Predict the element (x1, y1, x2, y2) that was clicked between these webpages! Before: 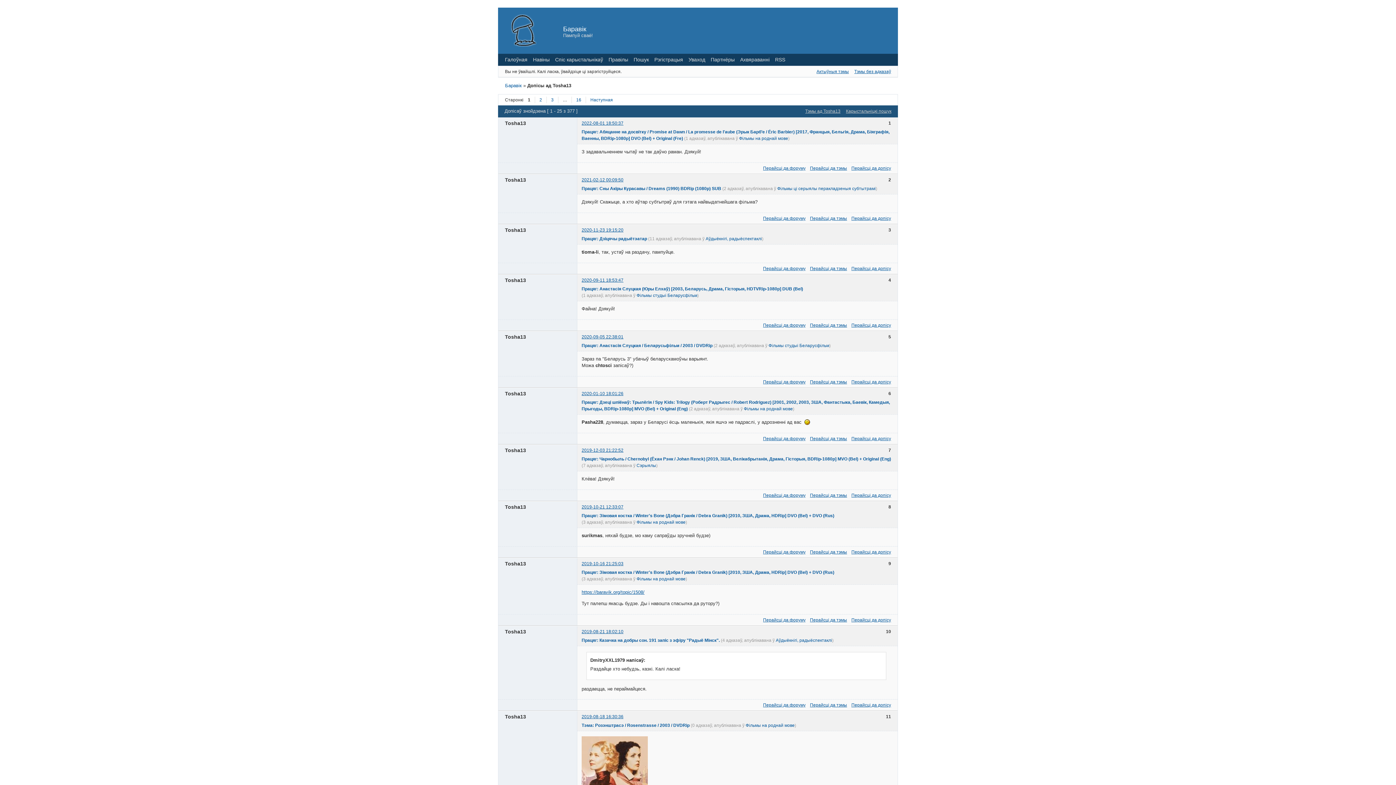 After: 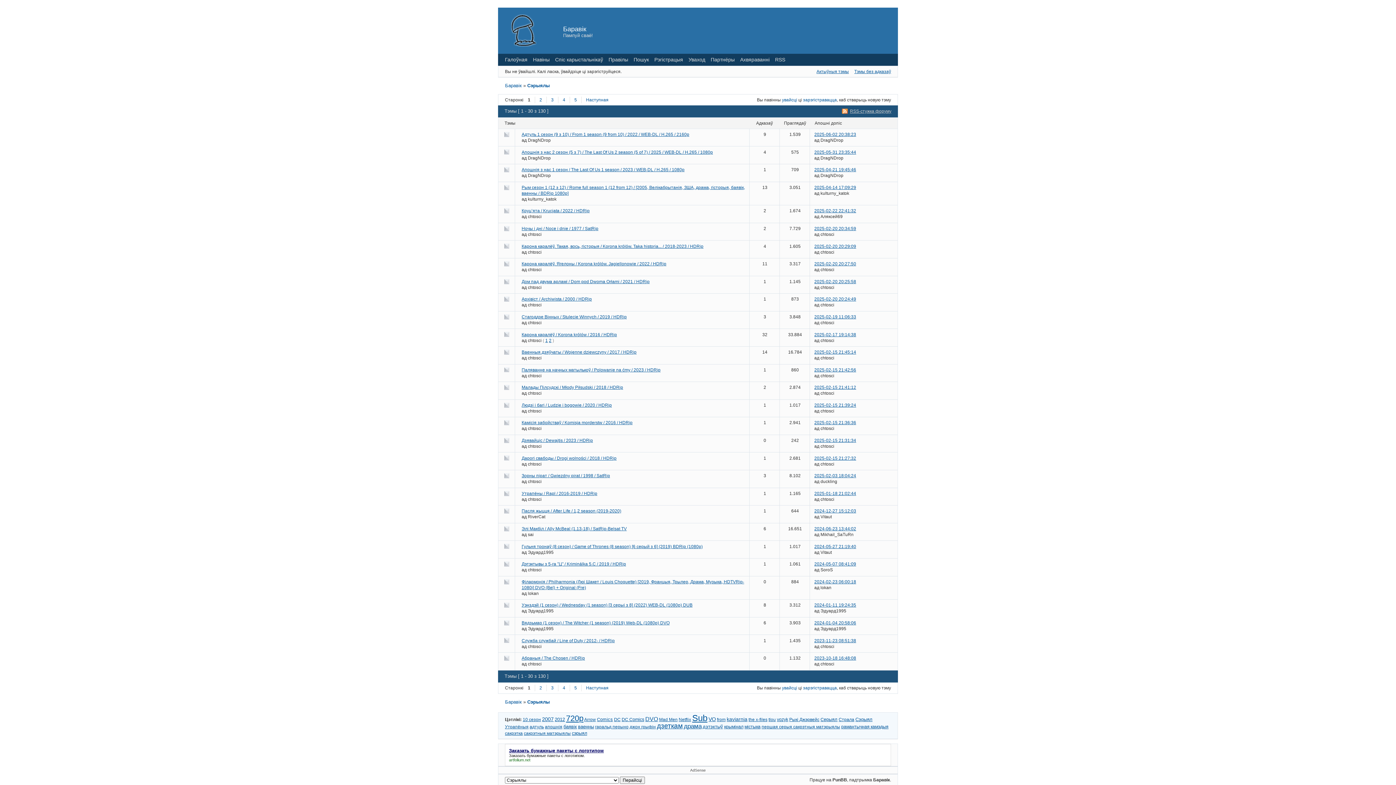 Action: label: Перайсці да форуму bbox: (763, 493, 805, 498)